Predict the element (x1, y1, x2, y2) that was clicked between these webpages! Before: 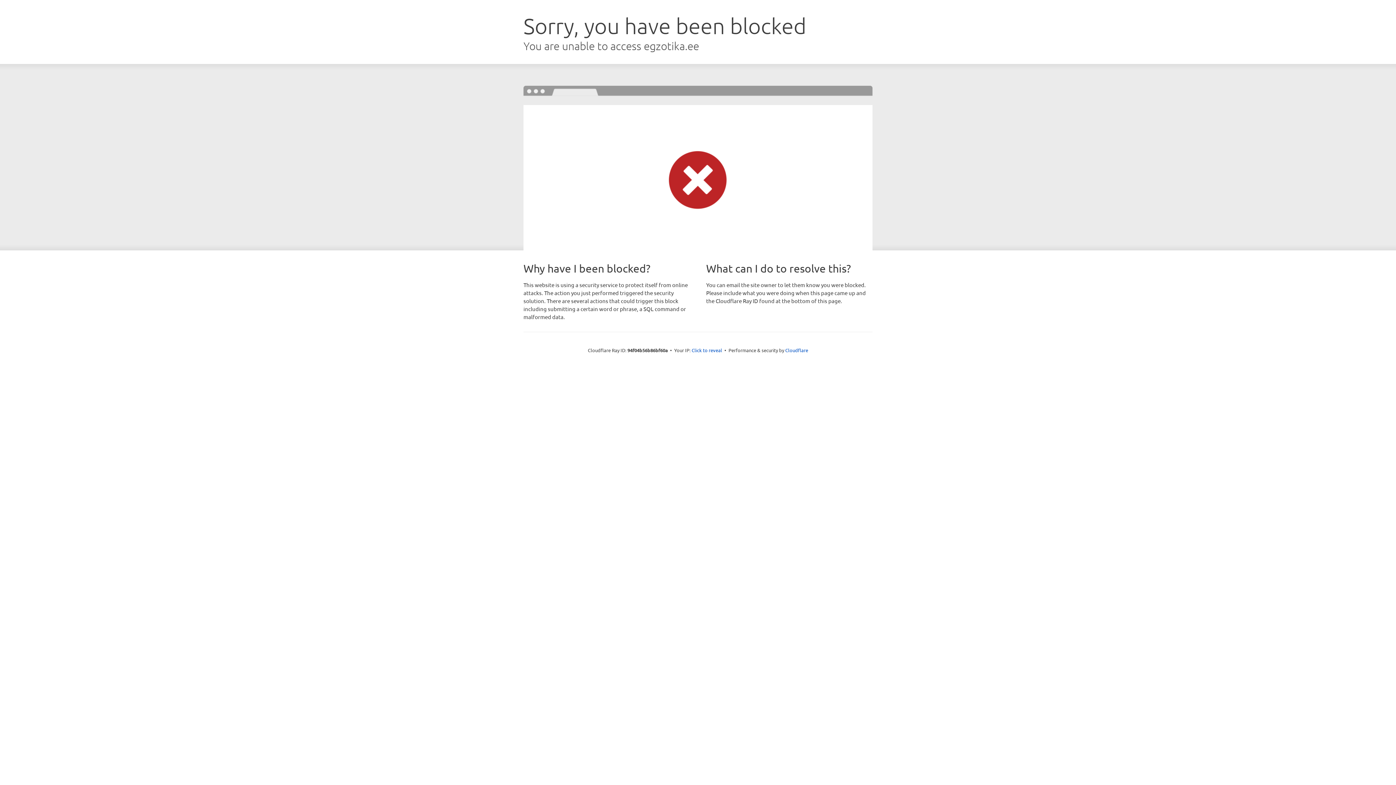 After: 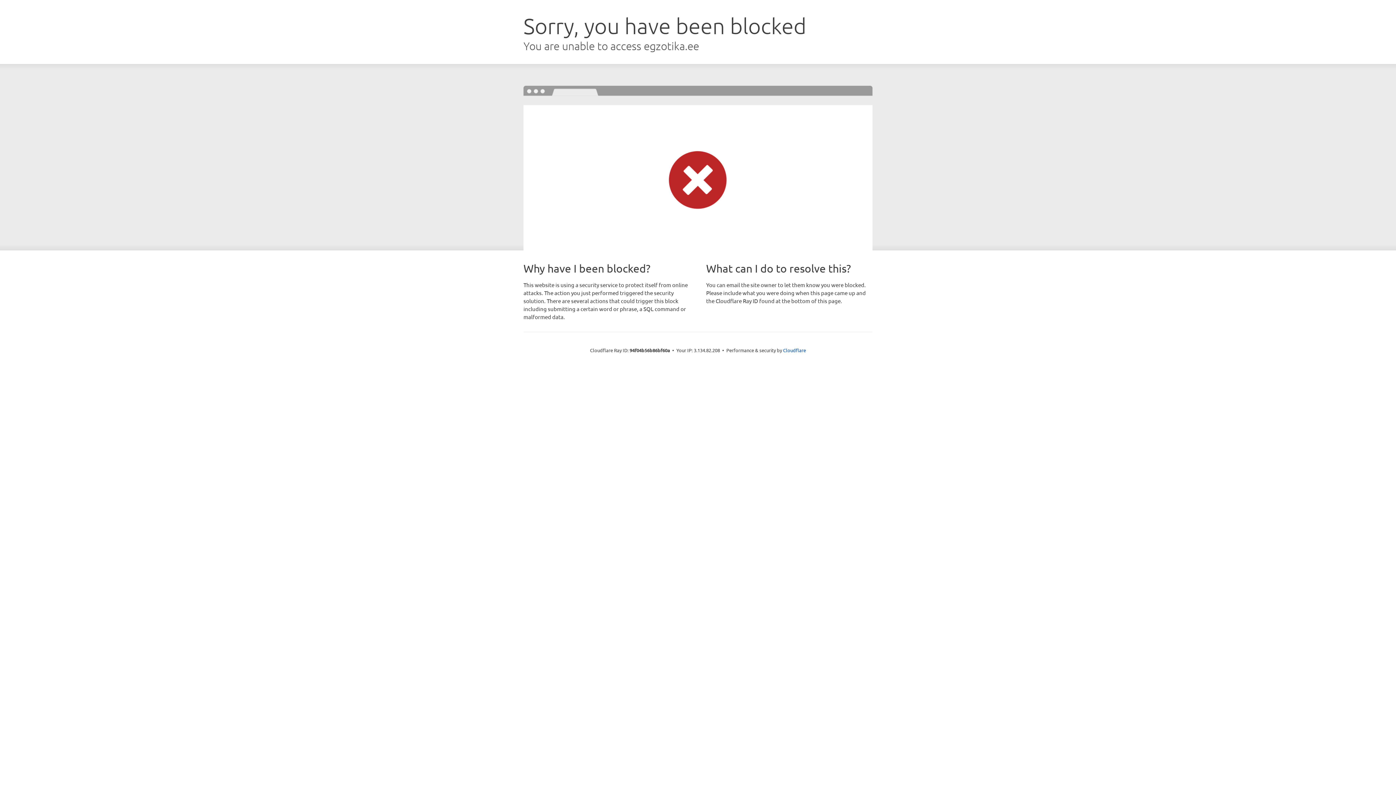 Action: label: Click to reveal bbox: (691, 346, 722, 353)